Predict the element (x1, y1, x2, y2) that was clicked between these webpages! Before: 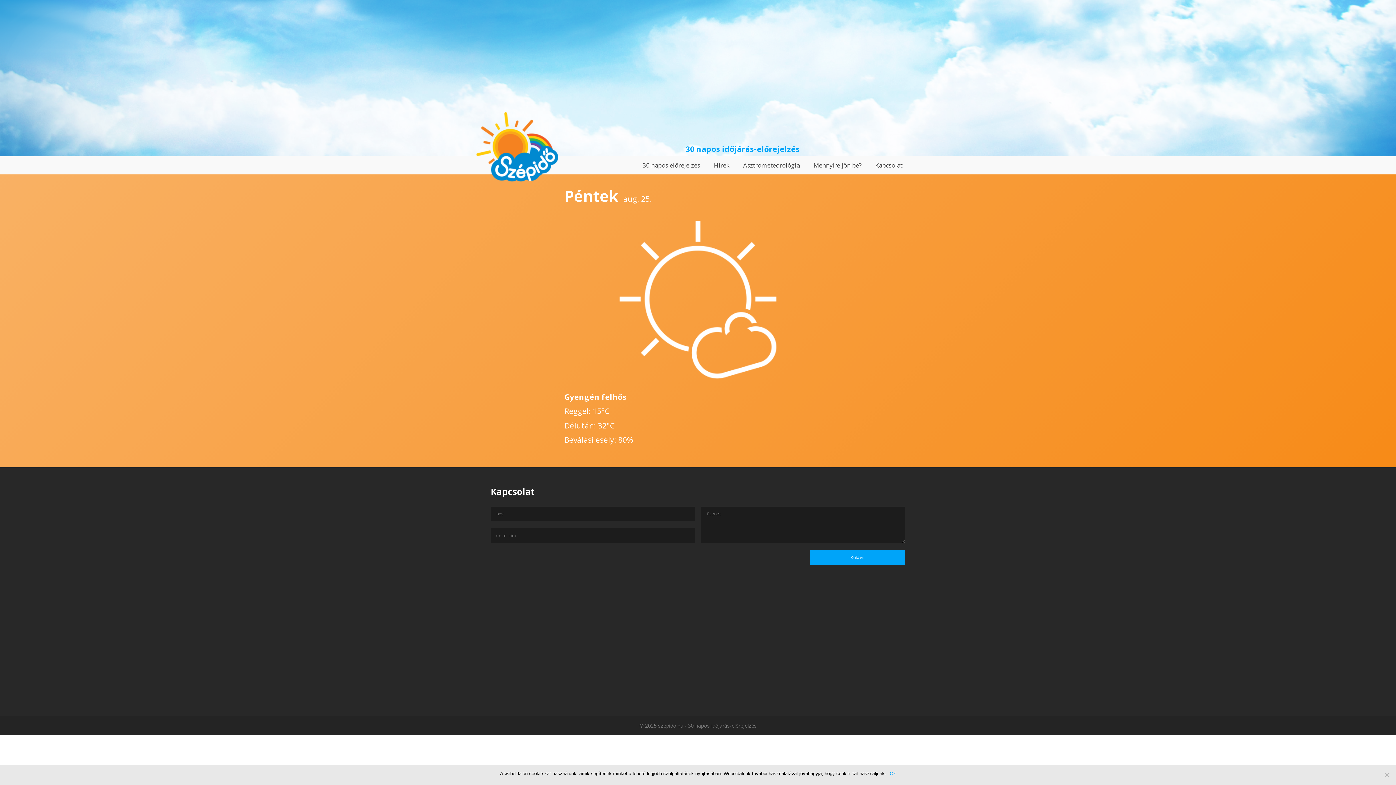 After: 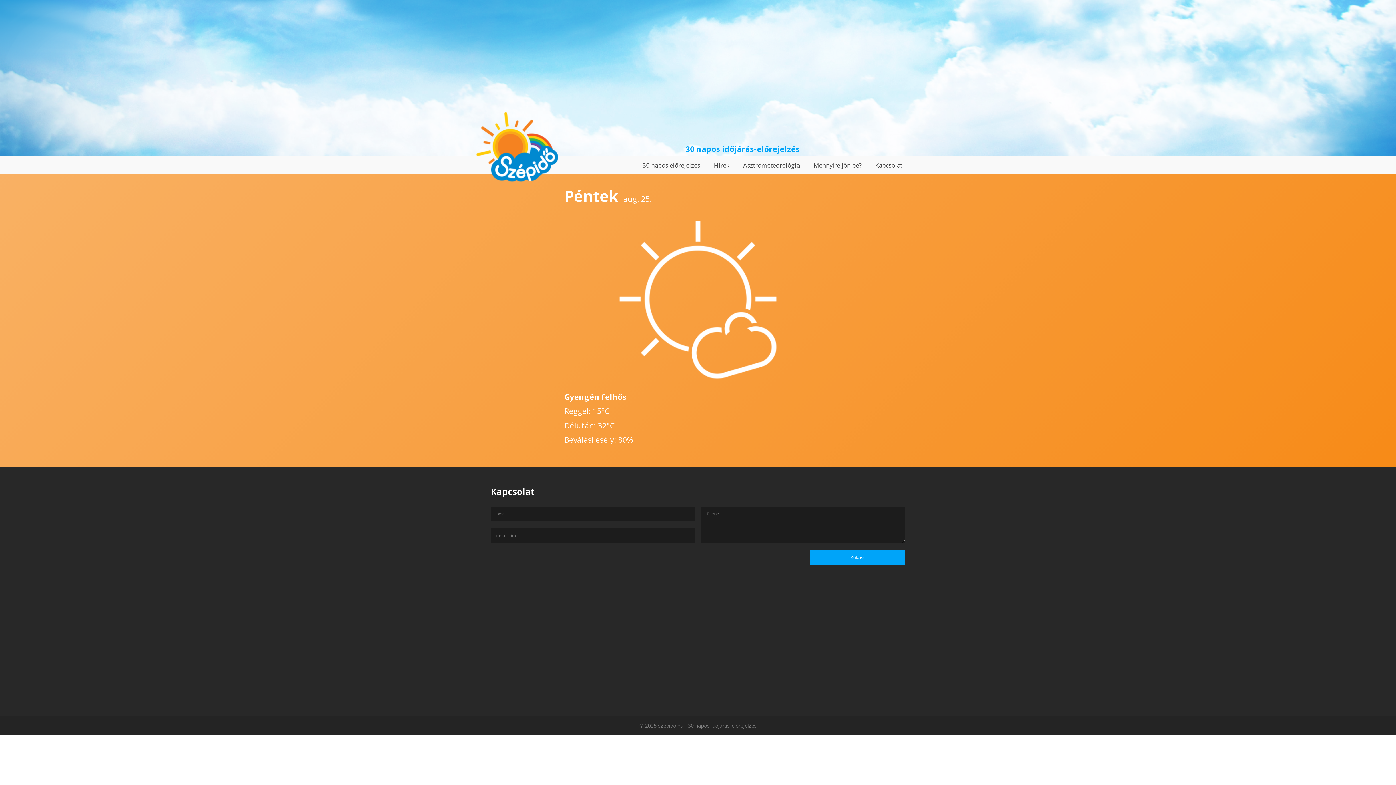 Action: bbox: (890, 770, 896, 777) label: Ok